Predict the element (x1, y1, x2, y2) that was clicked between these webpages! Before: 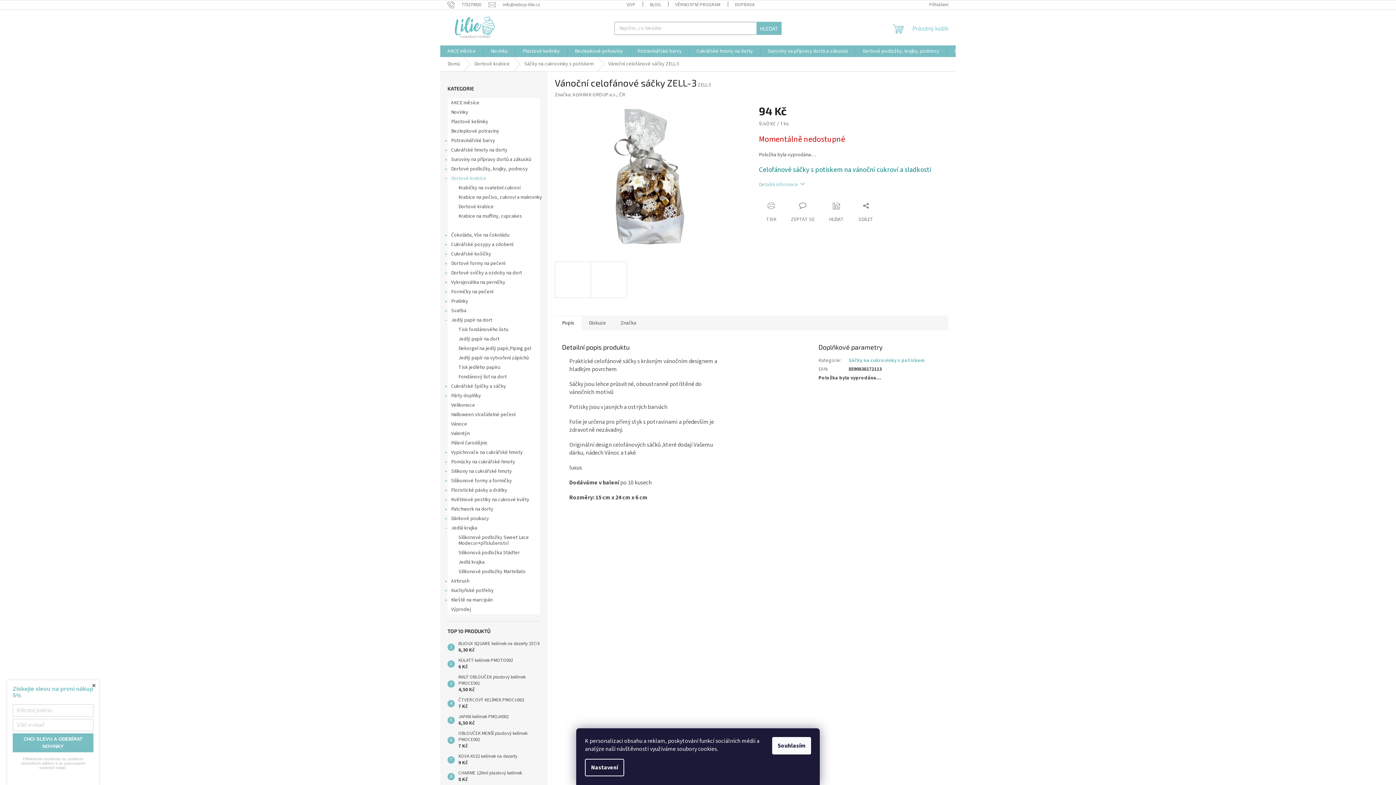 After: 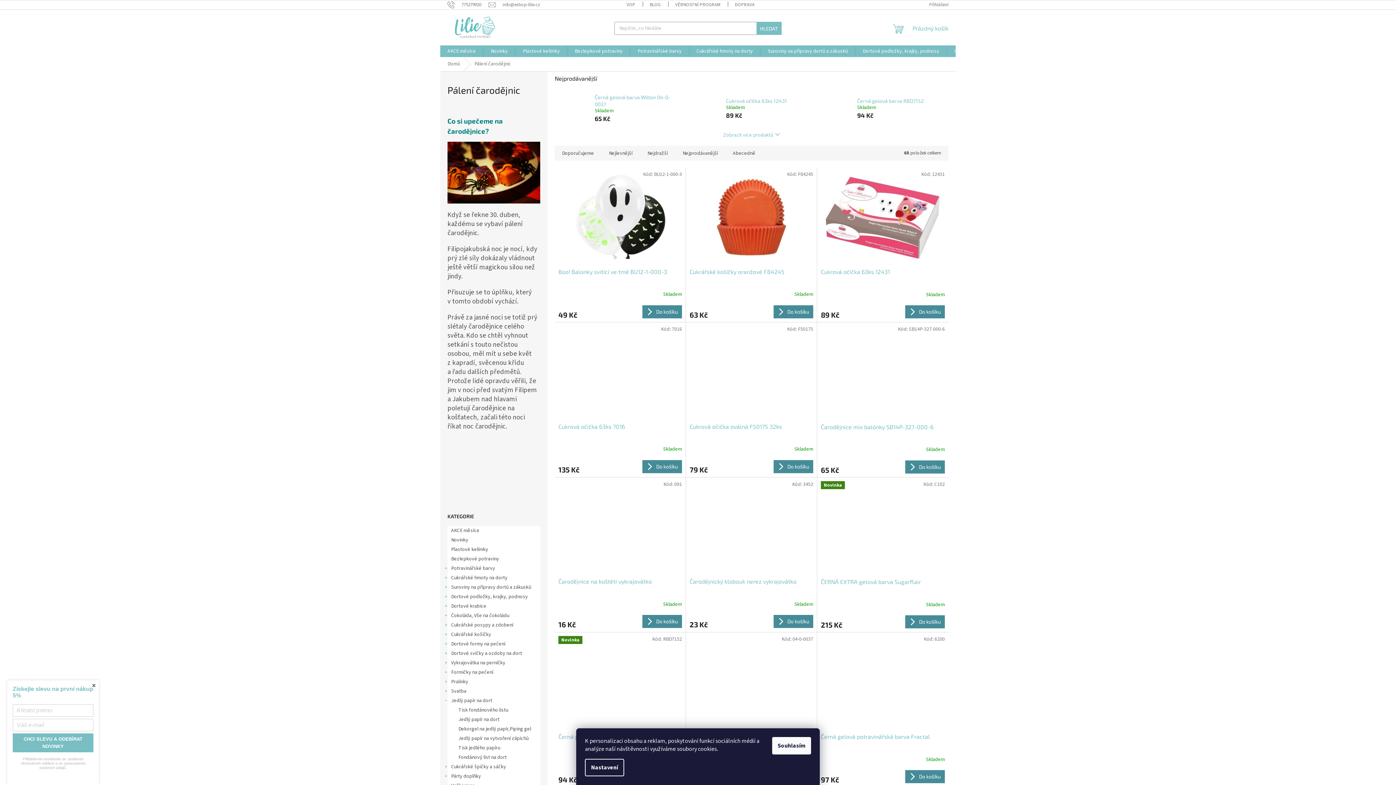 Action: bbox: (440, 438, 547, 448) label: Pálení čarodějnic 